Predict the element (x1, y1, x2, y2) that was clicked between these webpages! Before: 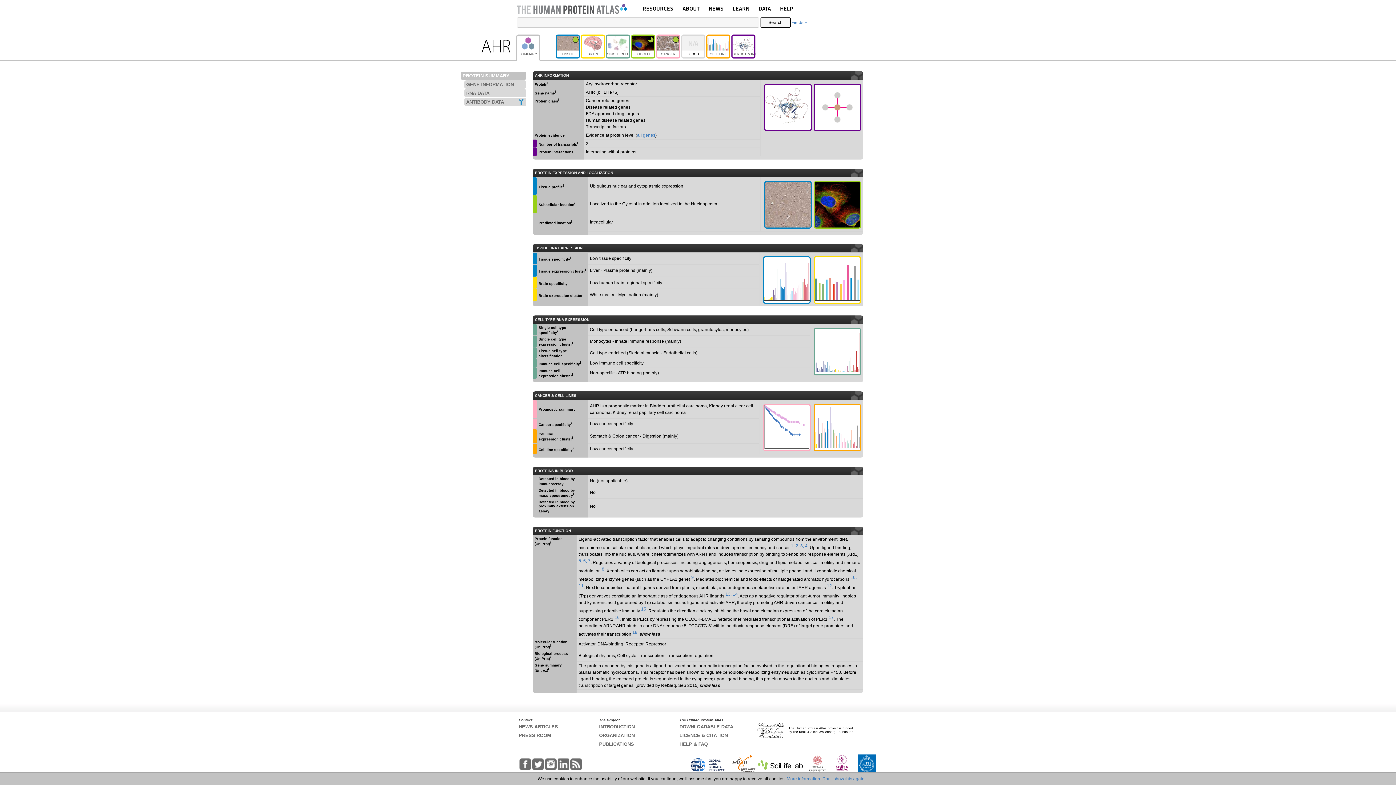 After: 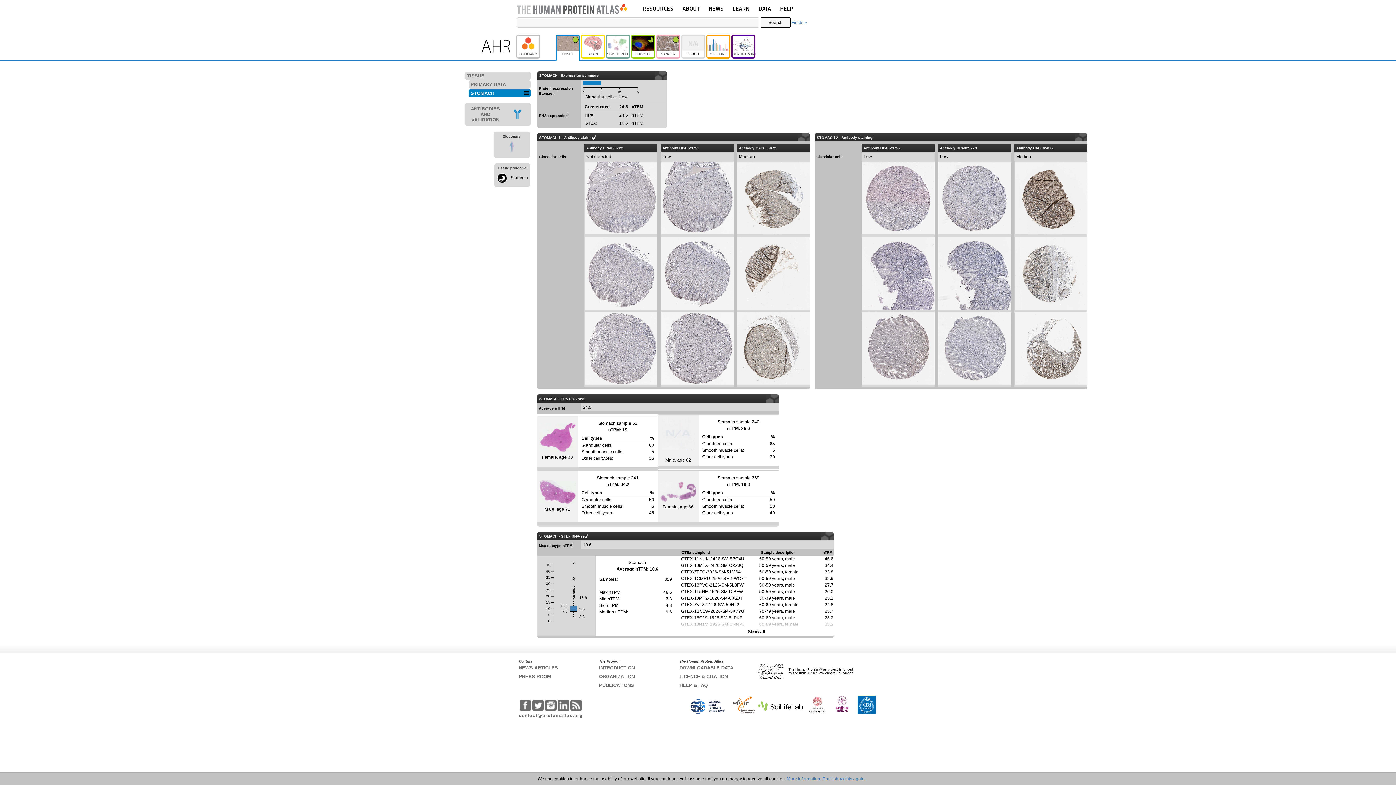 Action: bbox: (780, 279, 780, 300)